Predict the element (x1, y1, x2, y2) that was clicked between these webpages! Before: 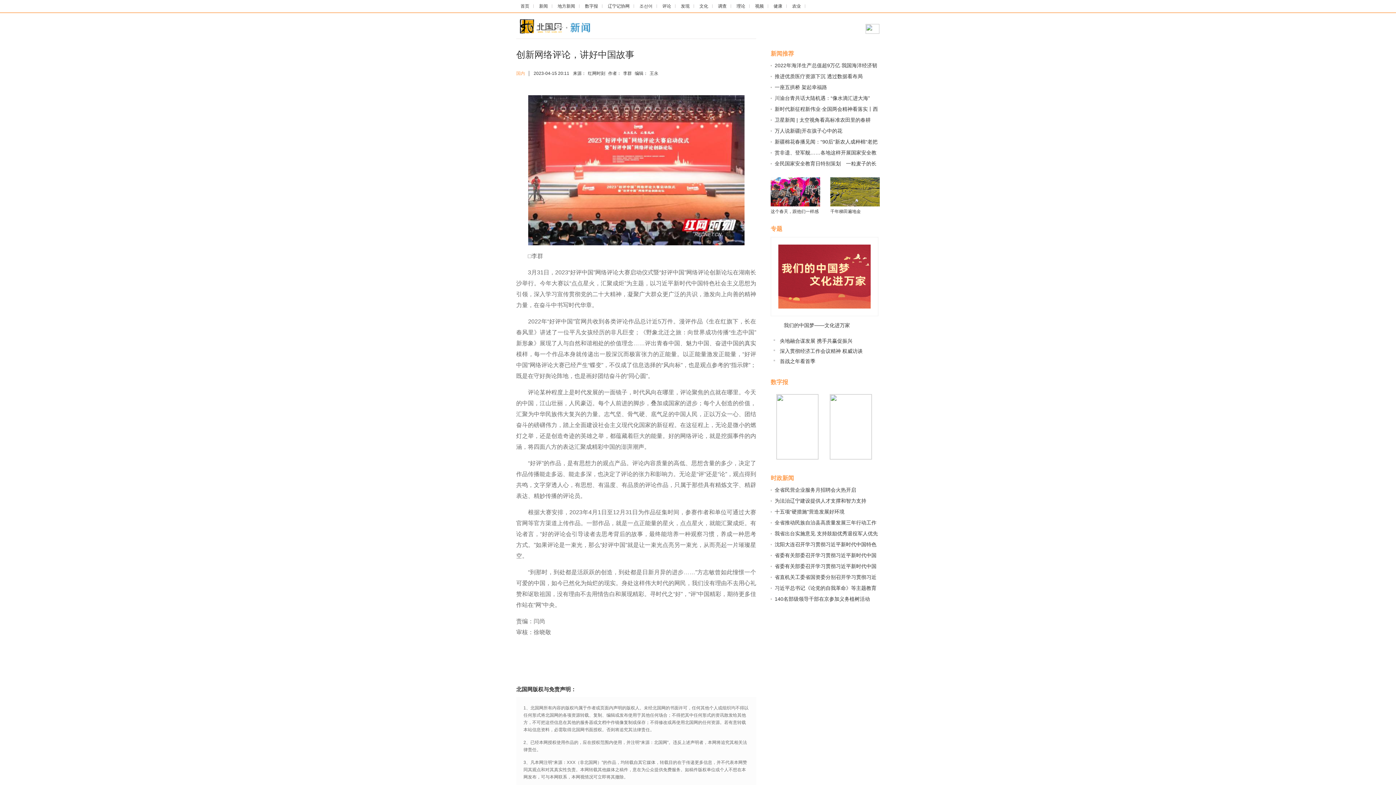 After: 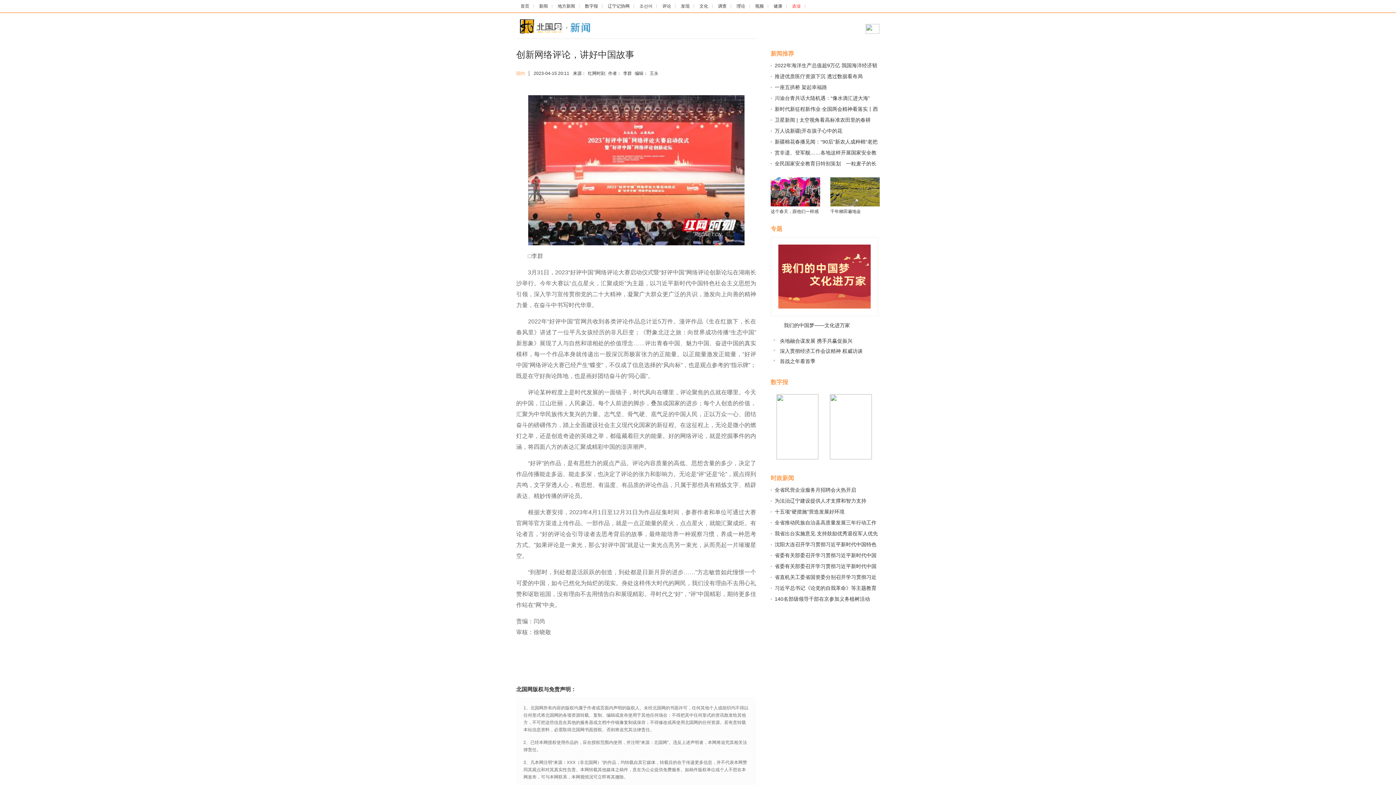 Action: label: 农业 bbox: (788, 0, 805, 13)